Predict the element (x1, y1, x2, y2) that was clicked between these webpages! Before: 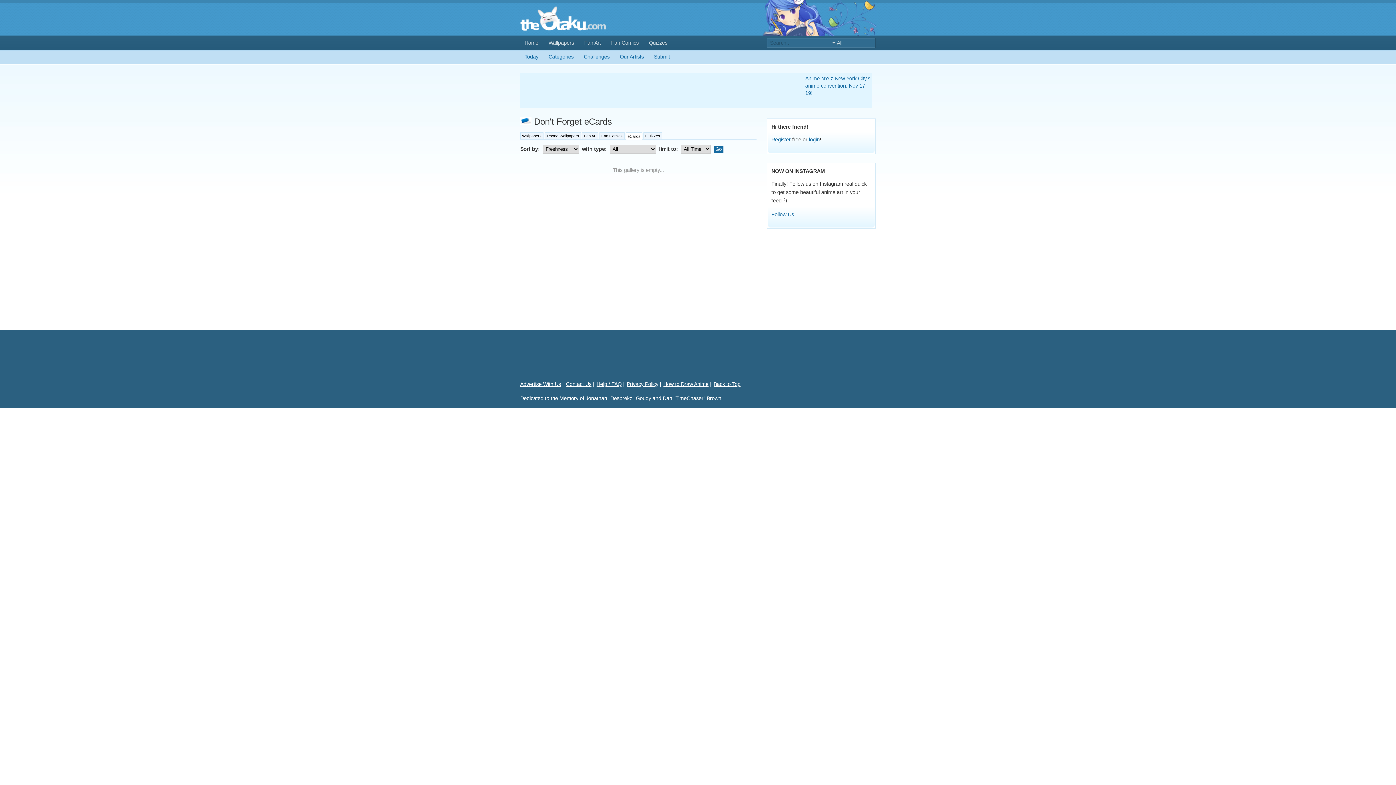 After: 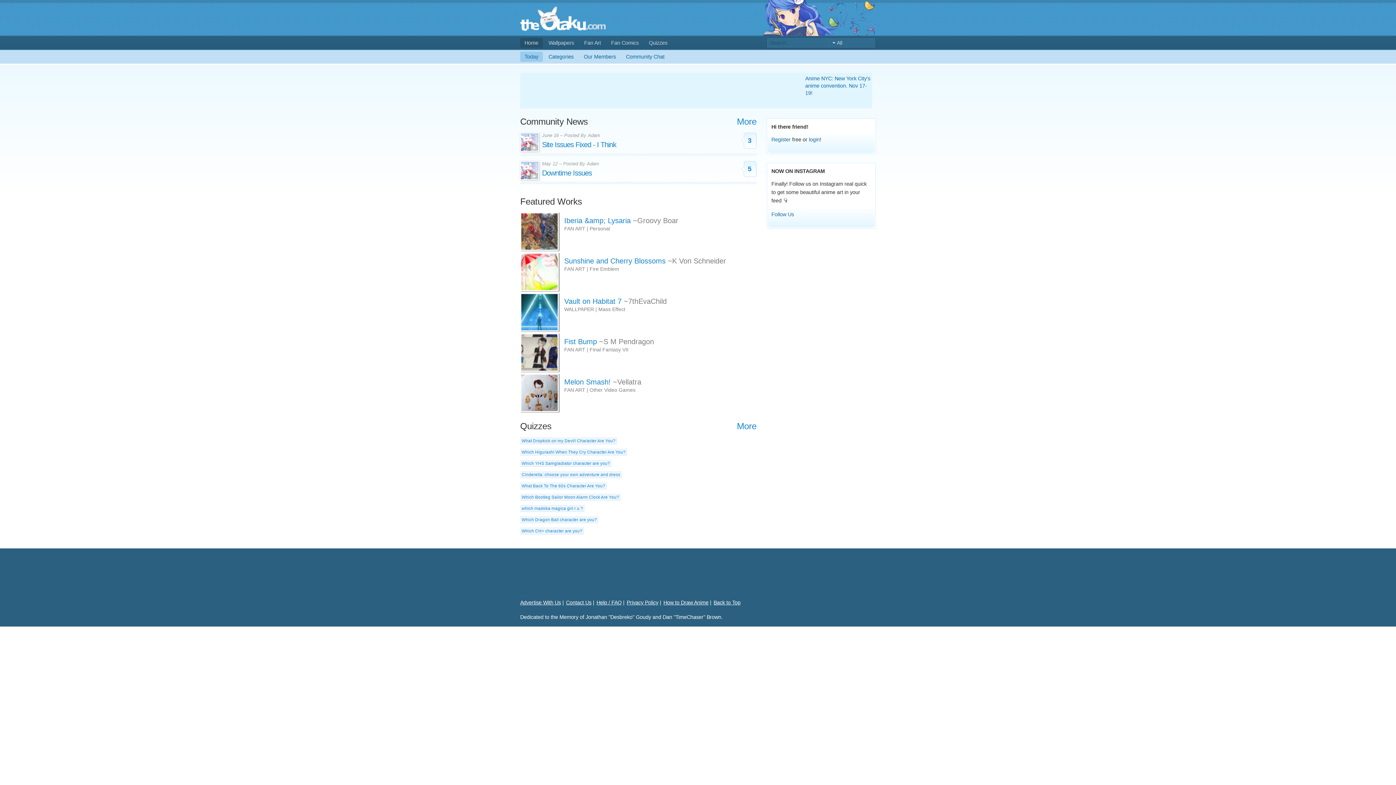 Action: bbox: (520, 37, 542, 48) label: Home